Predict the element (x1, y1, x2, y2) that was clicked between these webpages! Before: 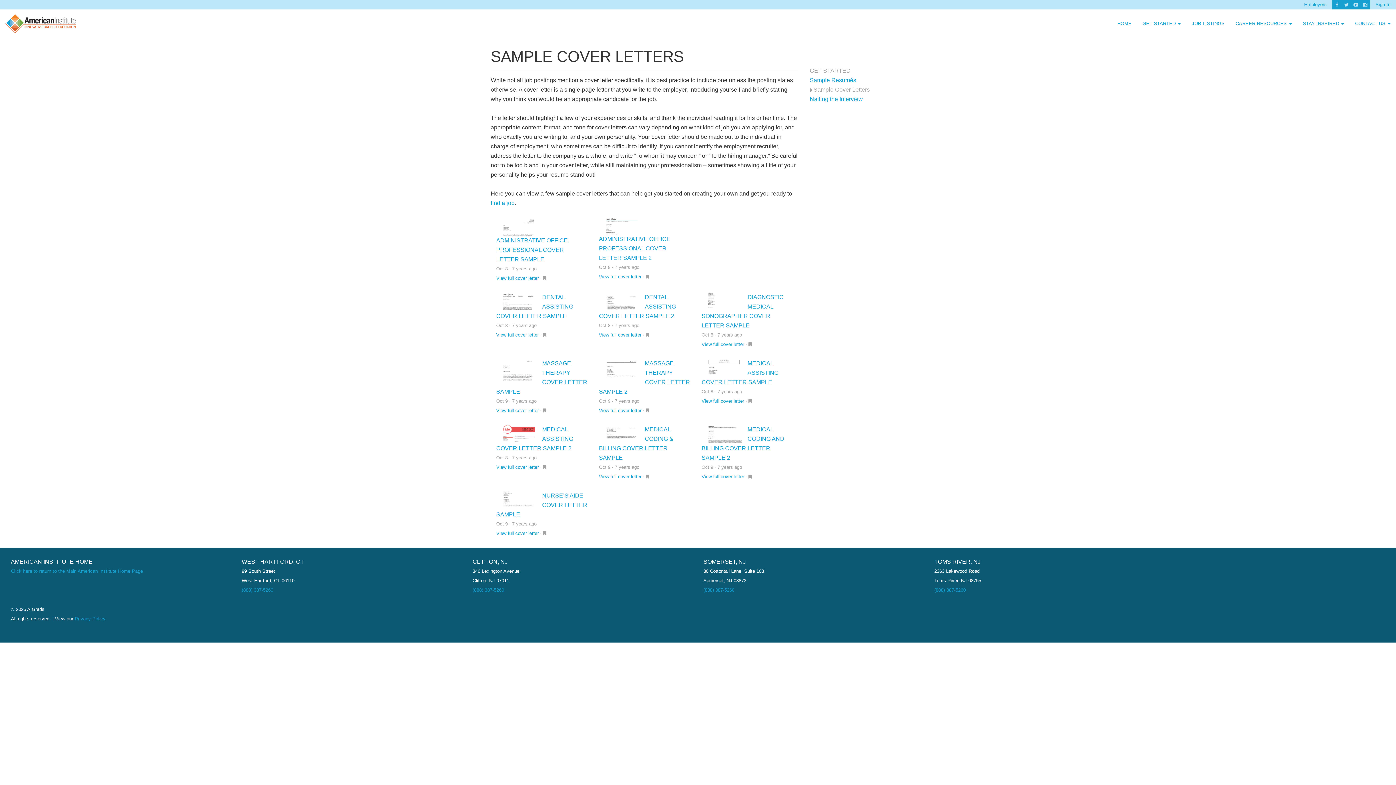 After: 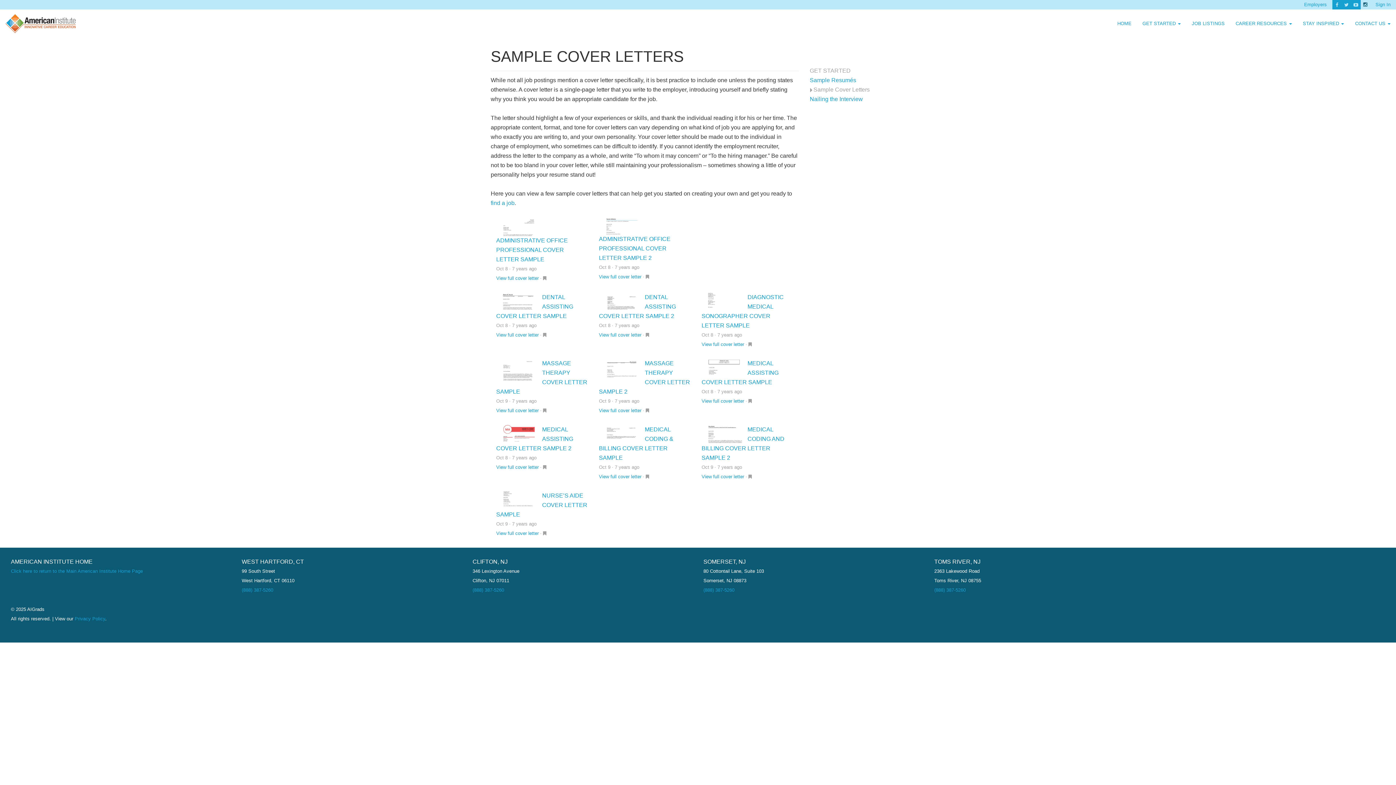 Action: bbox: (1361, 0, 1370, 9)